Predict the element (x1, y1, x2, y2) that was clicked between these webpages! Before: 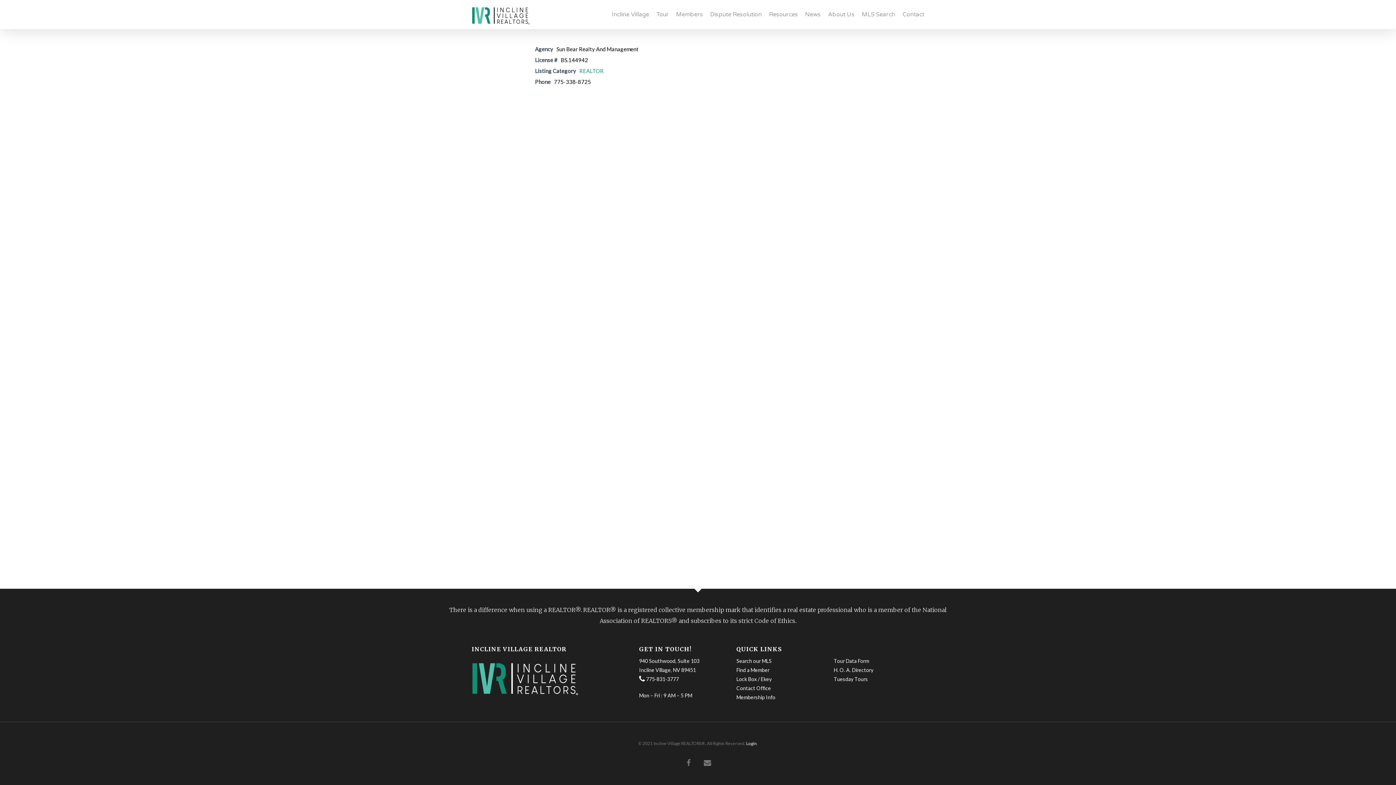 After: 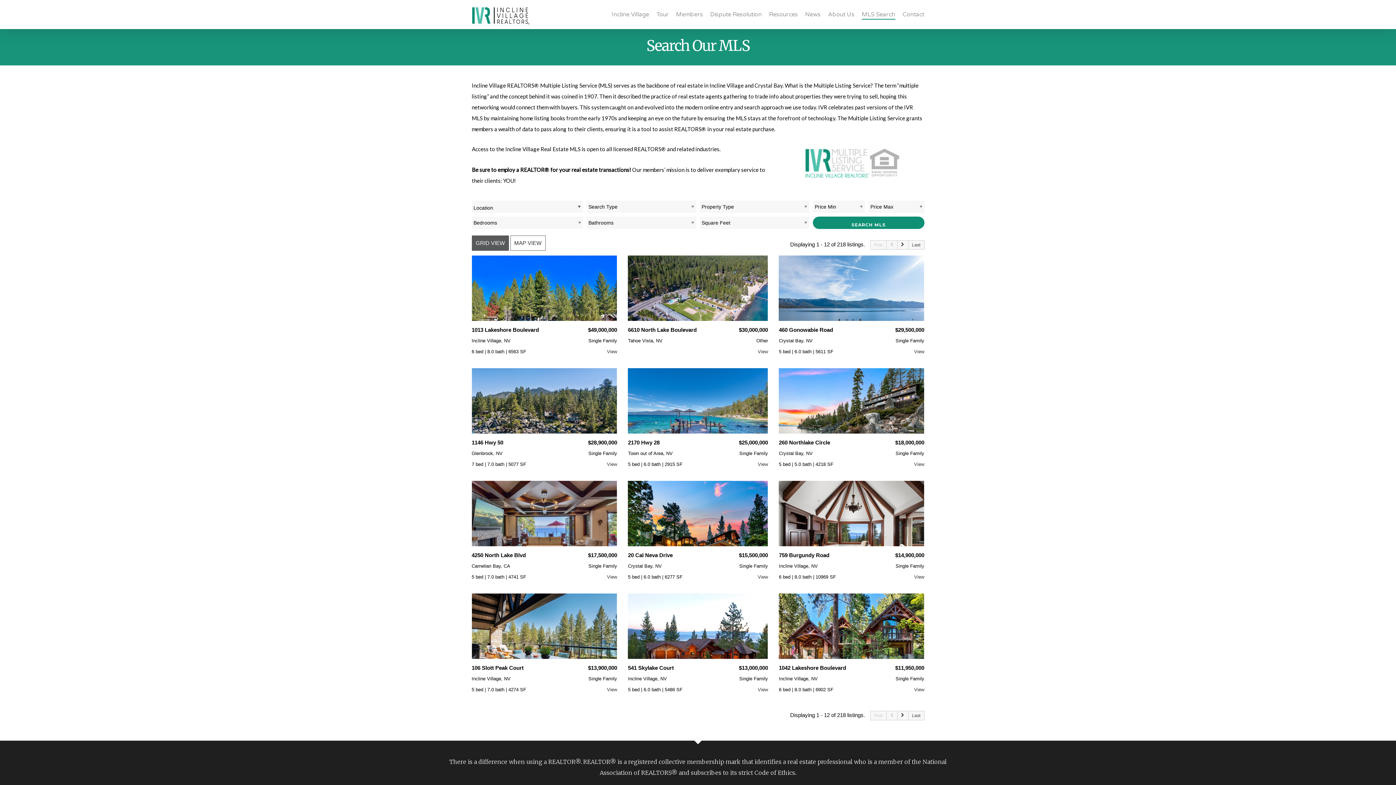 Action: bbox: (736, 656, 824, 665) label: Search our MLS